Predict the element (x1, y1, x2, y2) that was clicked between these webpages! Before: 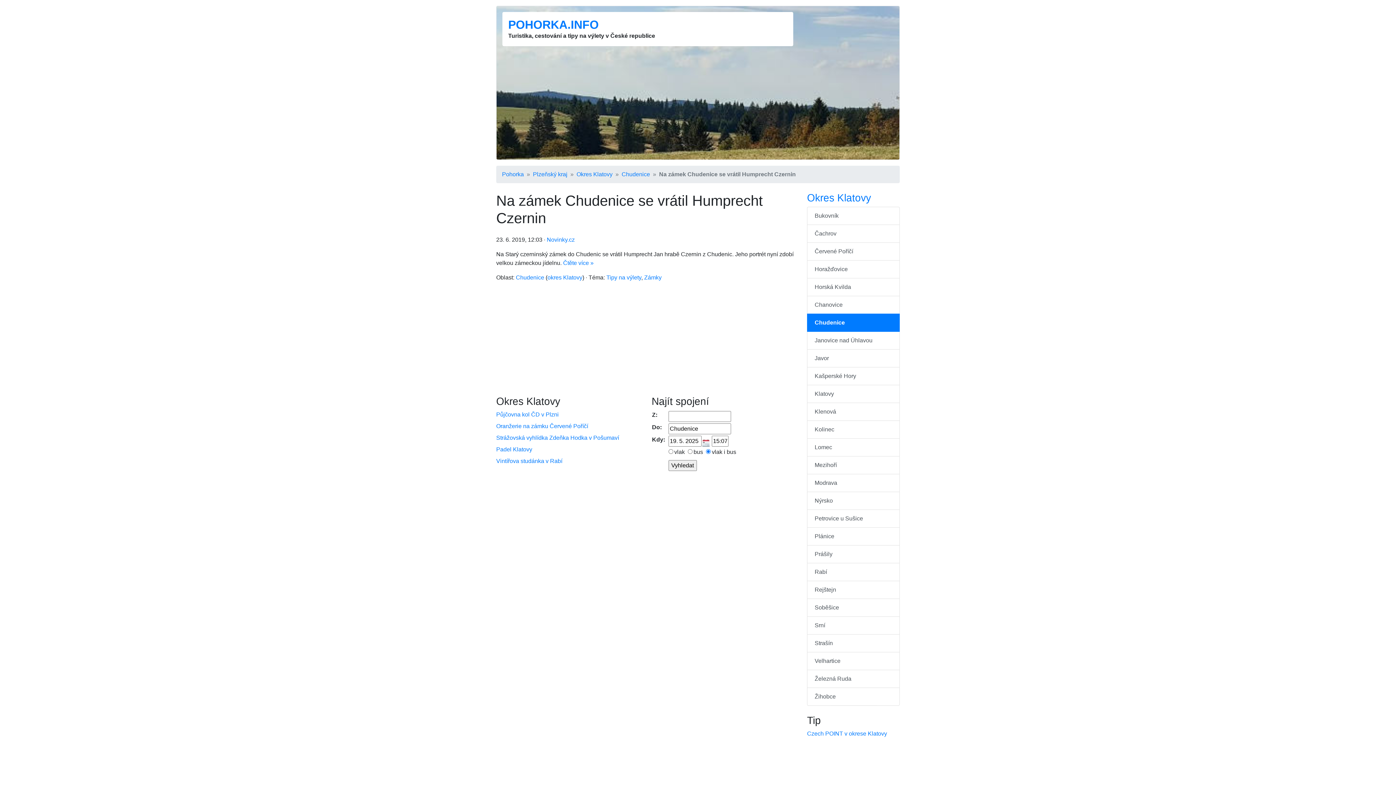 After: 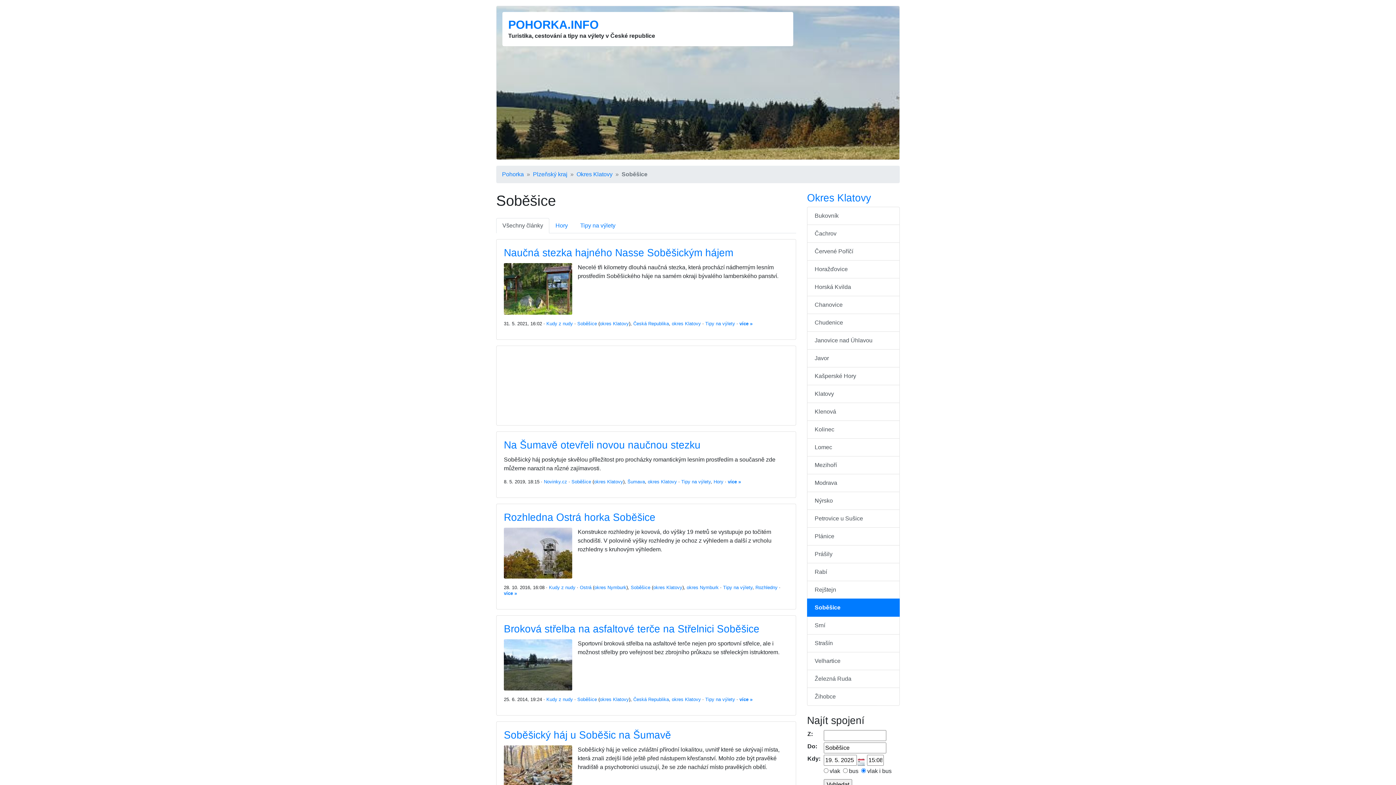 Action: bbox: (807, 599, 900, 617) label: Soběšice